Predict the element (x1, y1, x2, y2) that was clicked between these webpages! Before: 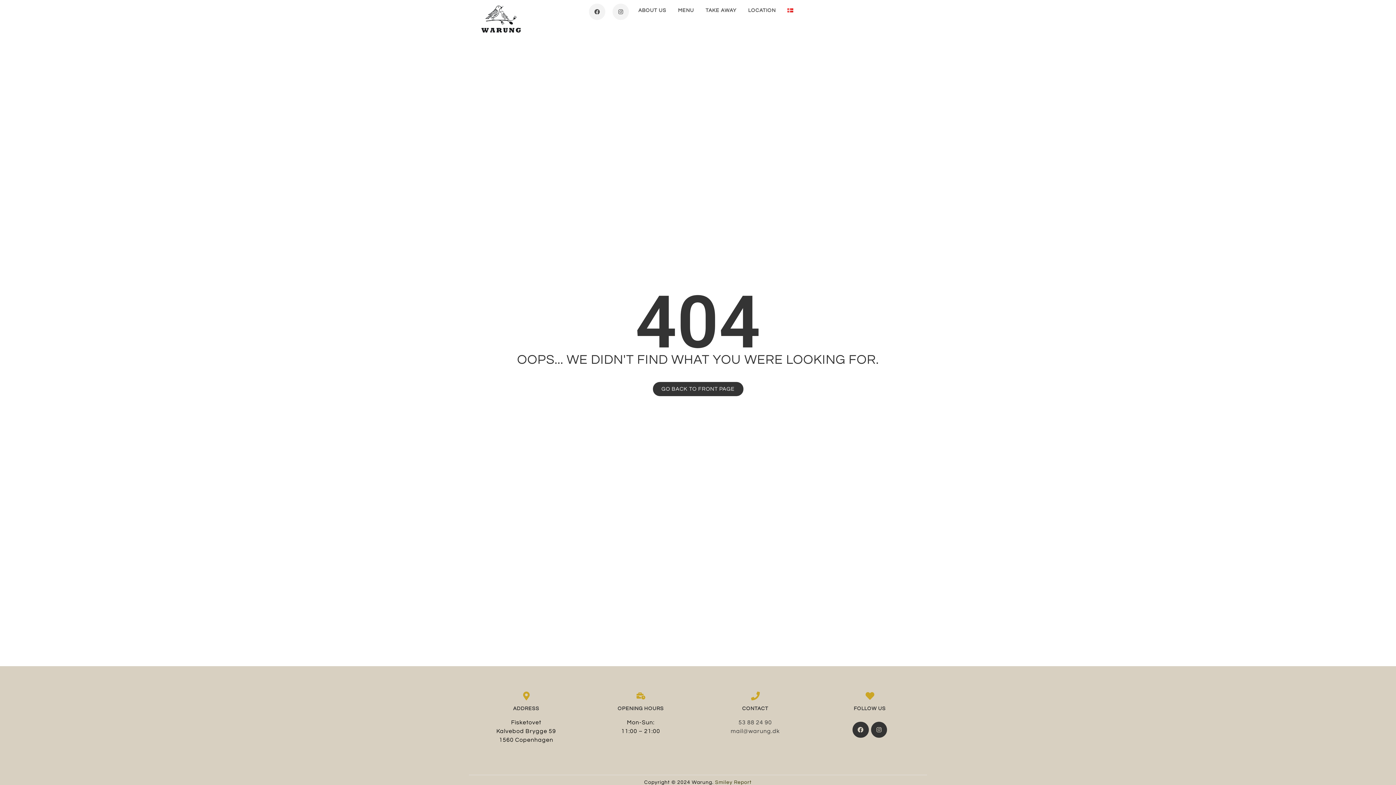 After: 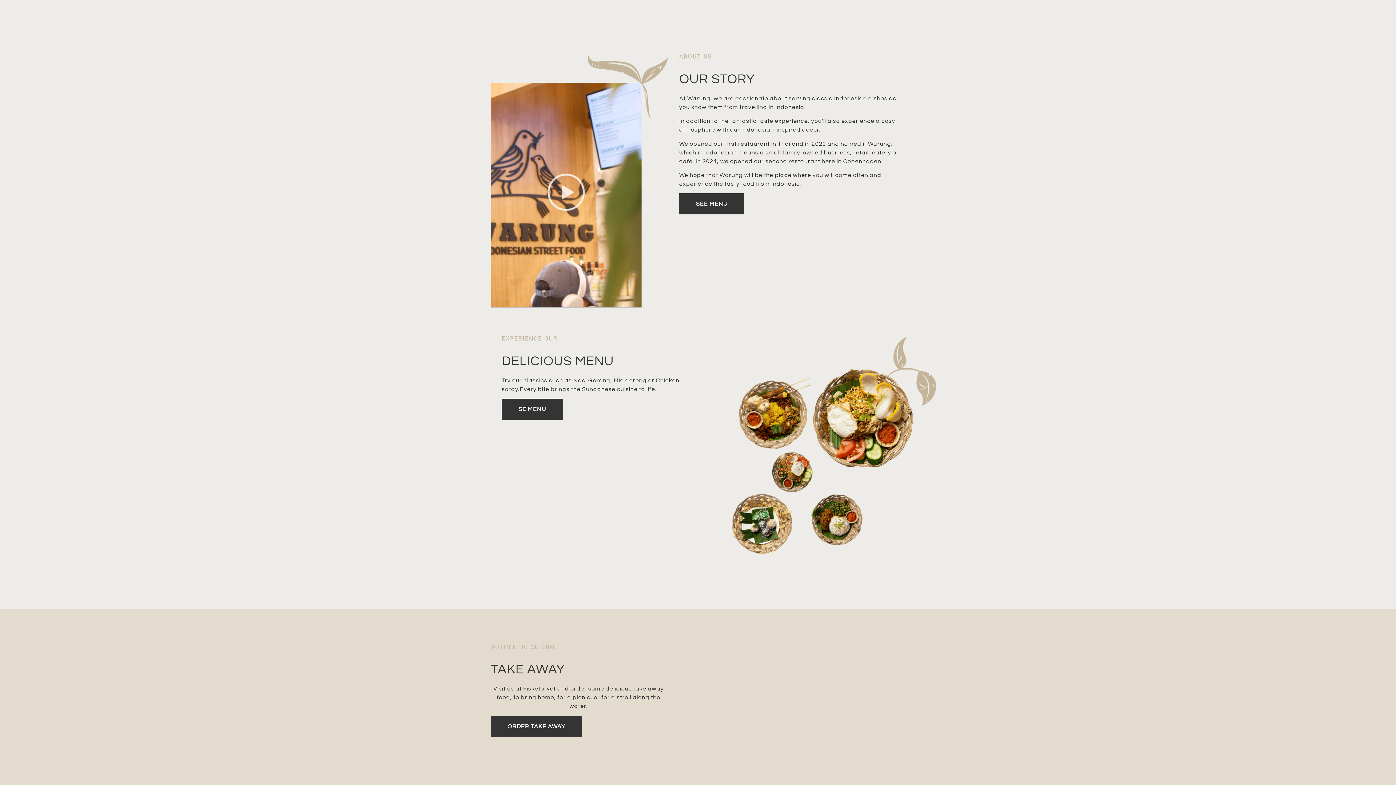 Action: label: ABOUT US bbox: (636, 3, 668, 17)